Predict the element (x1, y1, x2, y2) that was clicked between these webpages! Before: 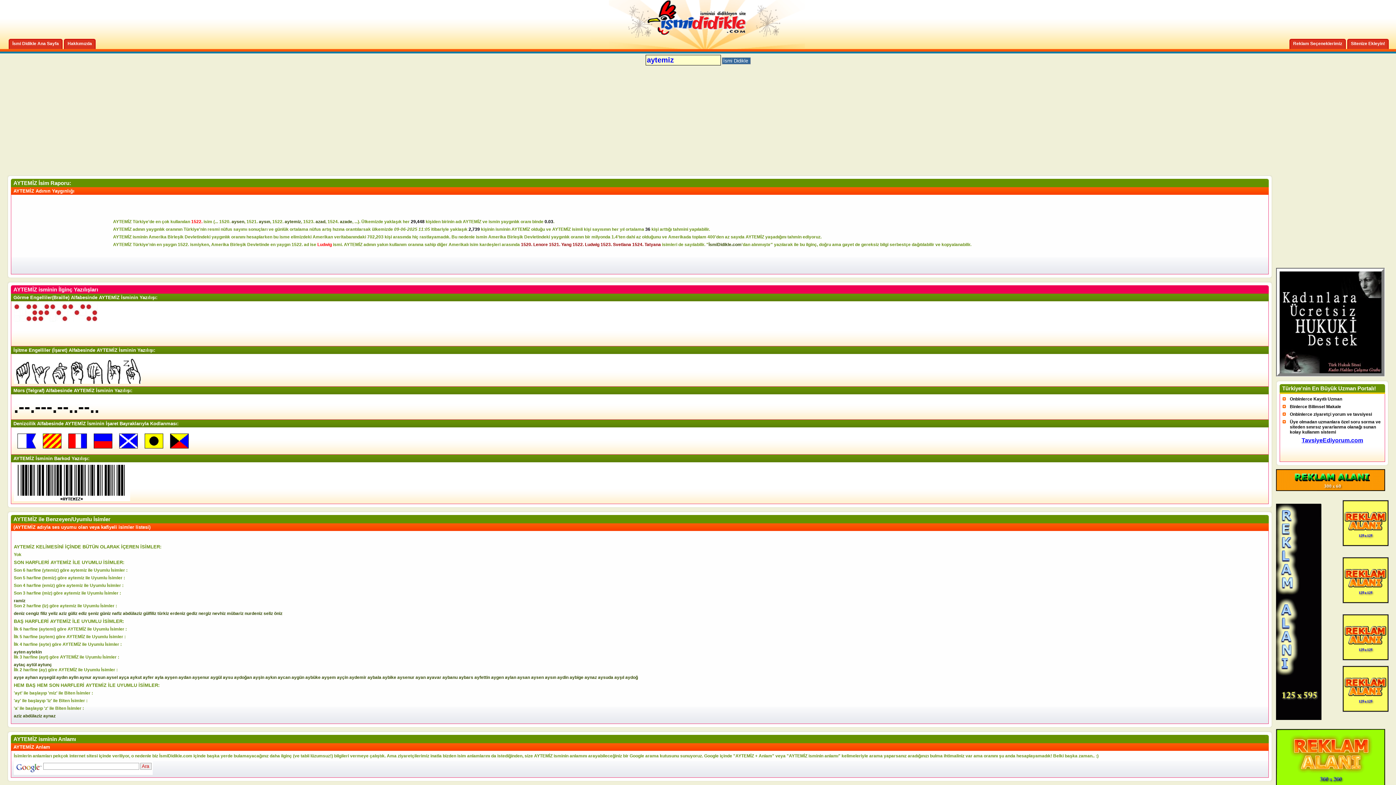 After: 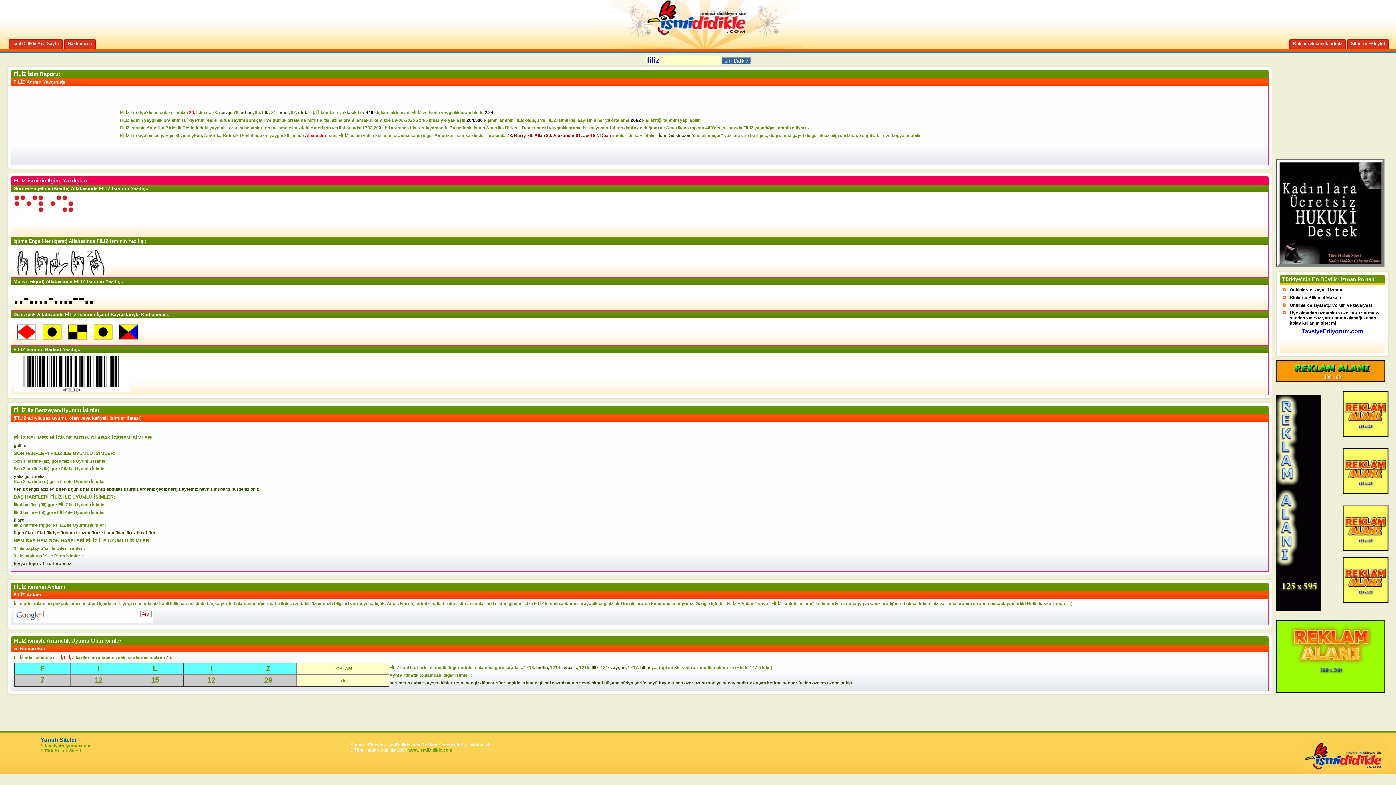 Action: label: filiz bbox: (40, 611, 47, 616)